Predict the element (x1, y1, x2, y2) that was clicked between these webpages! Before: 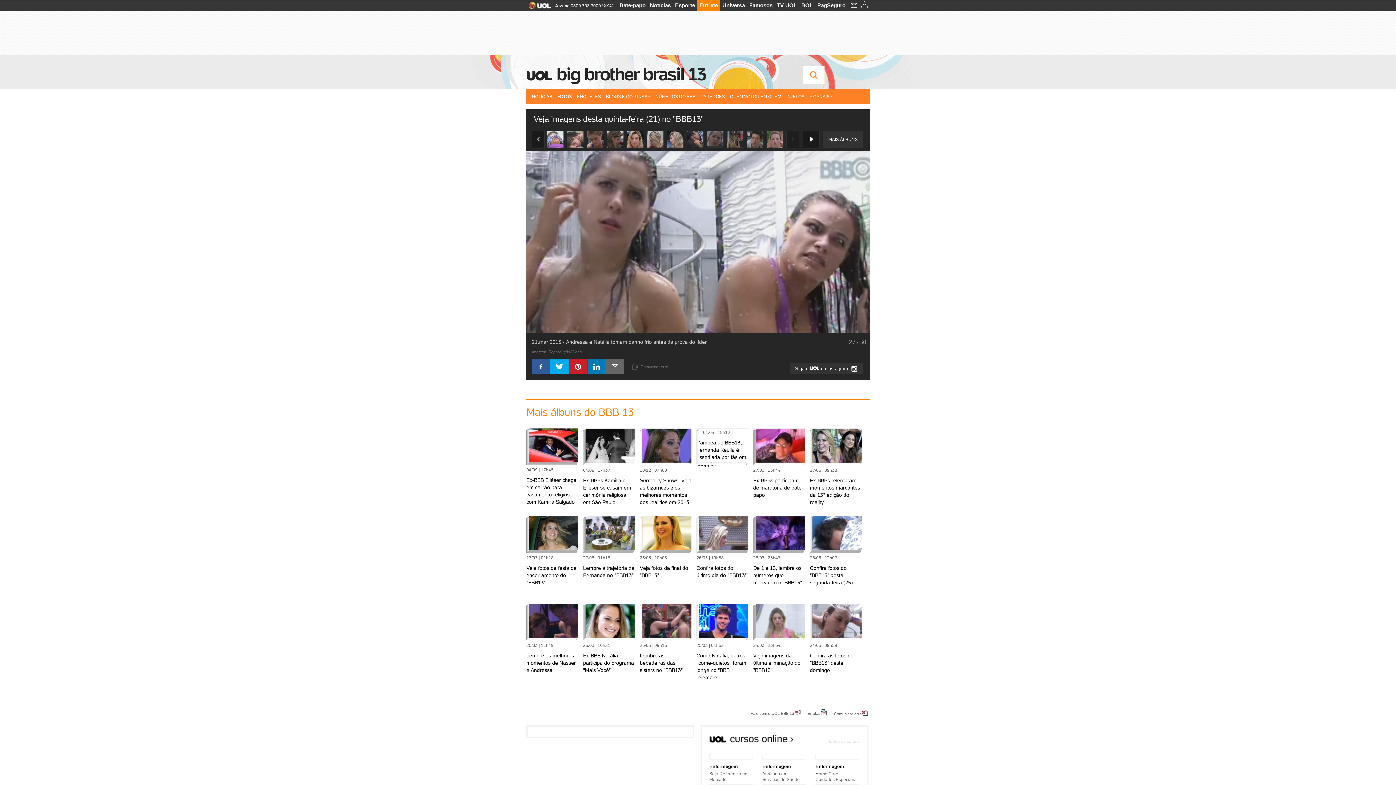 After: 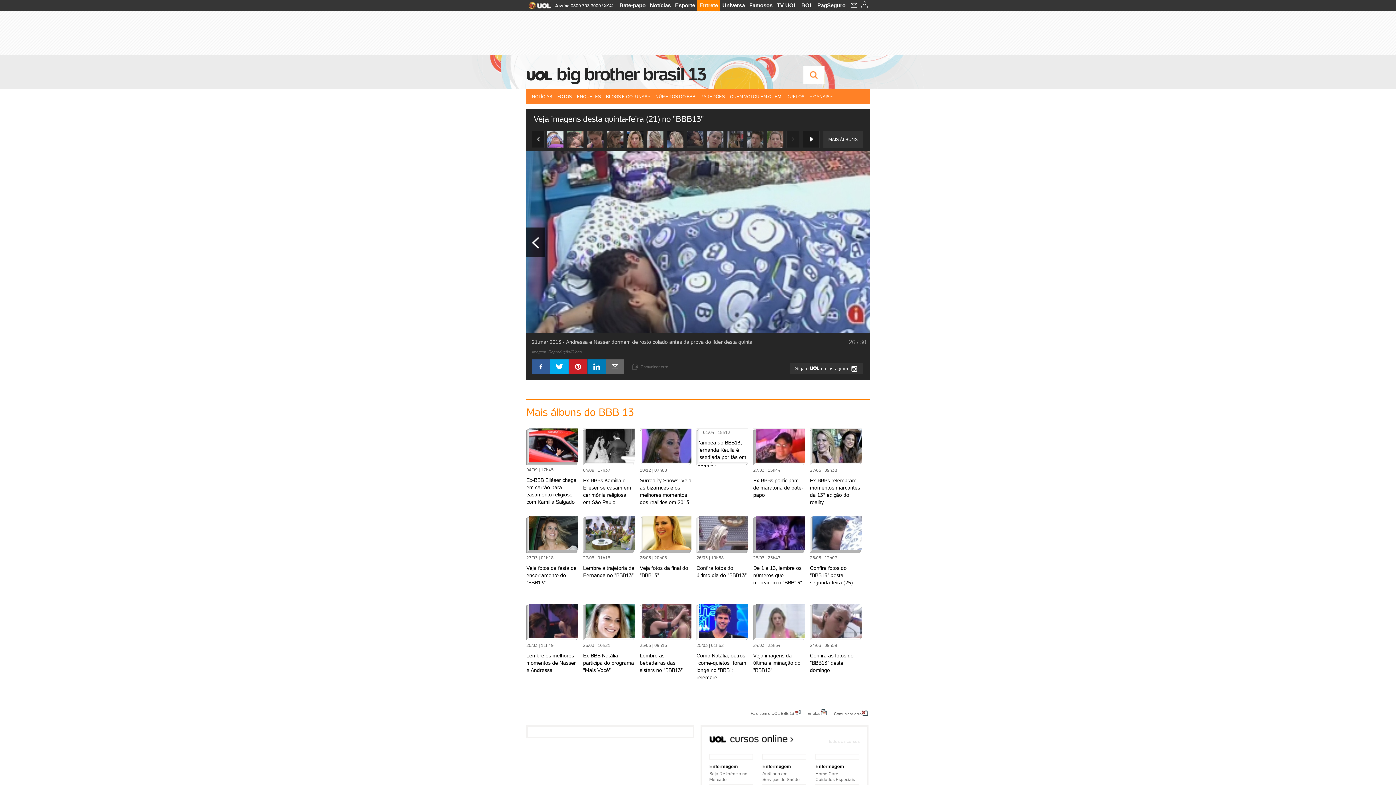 Action: bbox: (526, 151, 698, 333)